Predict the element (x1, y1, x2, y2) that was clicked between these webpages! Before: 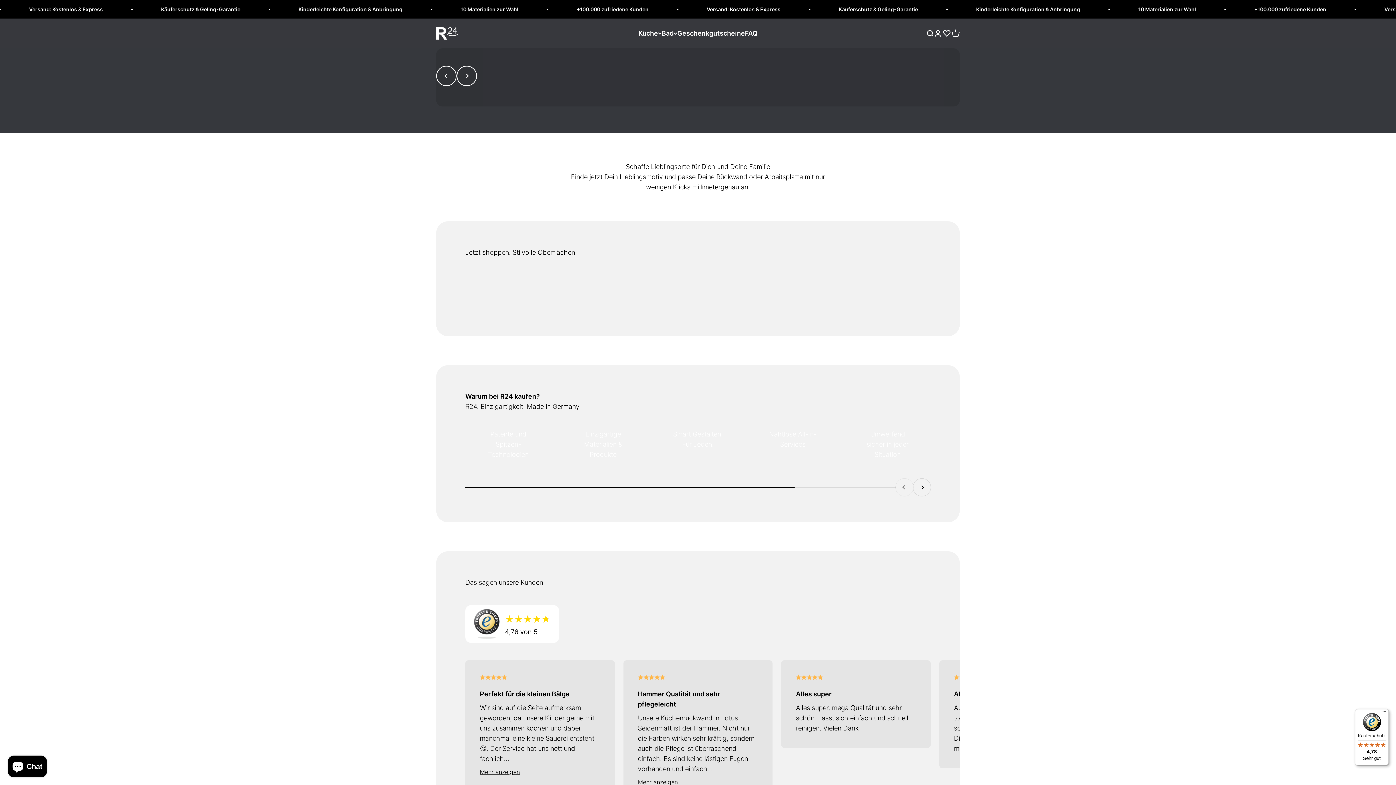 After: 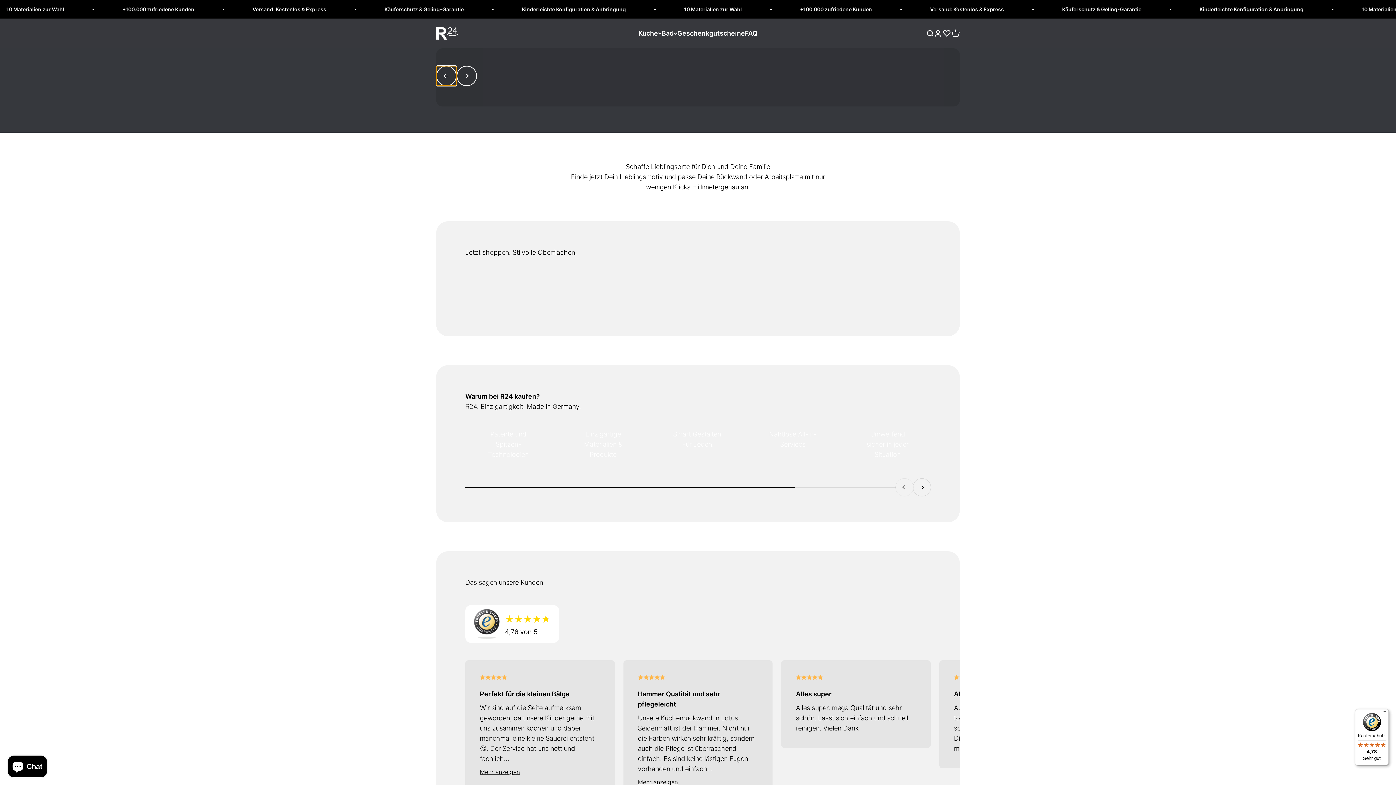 Action: bbox: (436, 65, 456, 86) label: Zurück